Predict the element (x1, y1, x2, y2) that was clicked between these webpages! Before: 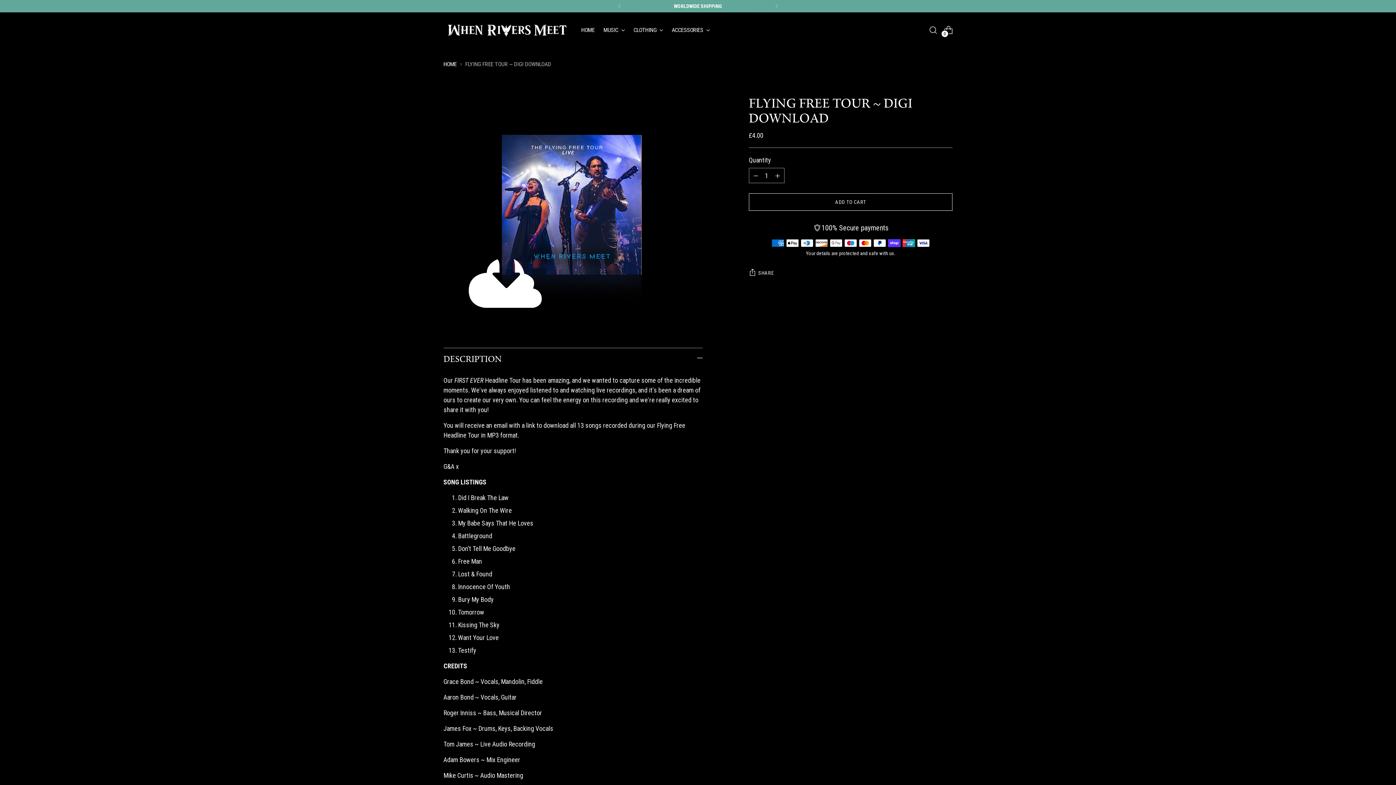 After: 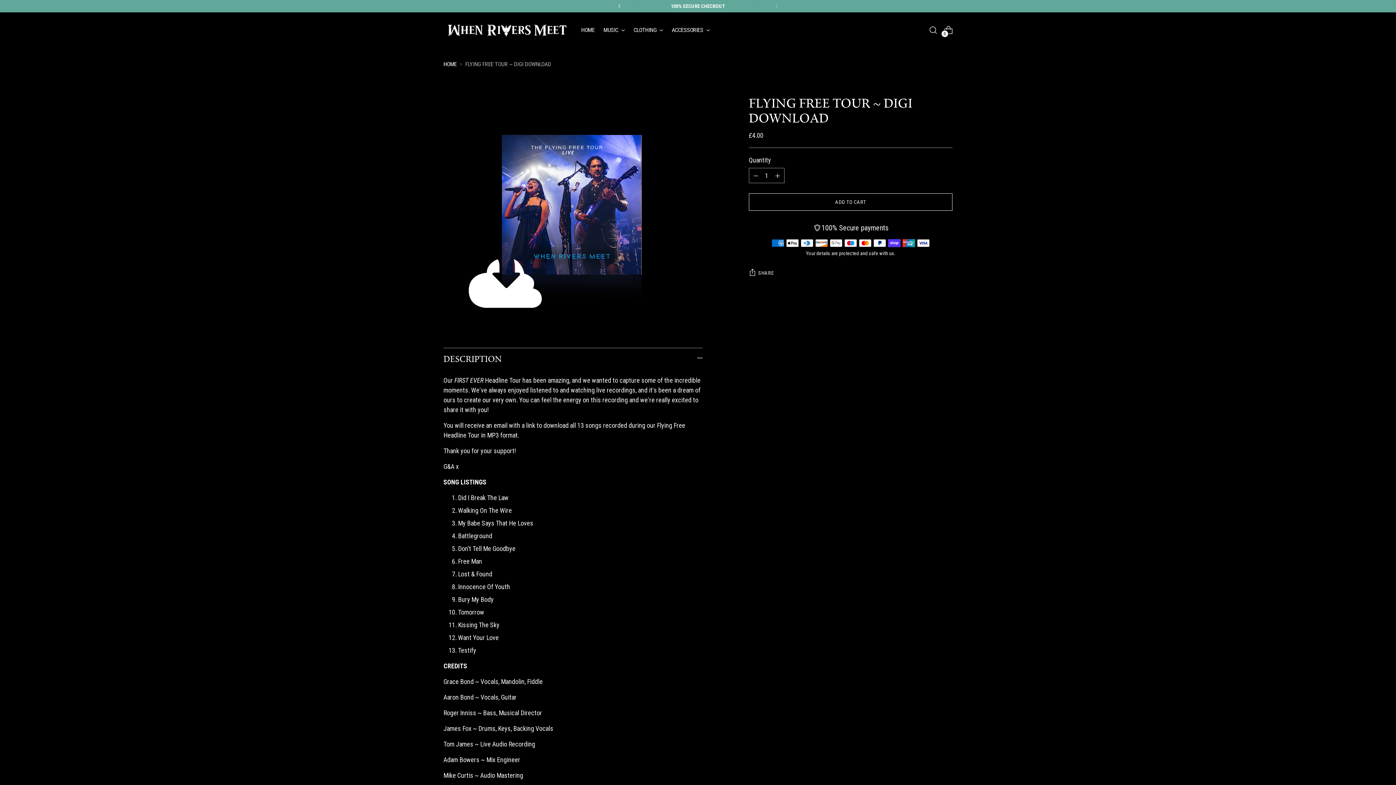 Action: bbox: (611, 0, 627, 12)